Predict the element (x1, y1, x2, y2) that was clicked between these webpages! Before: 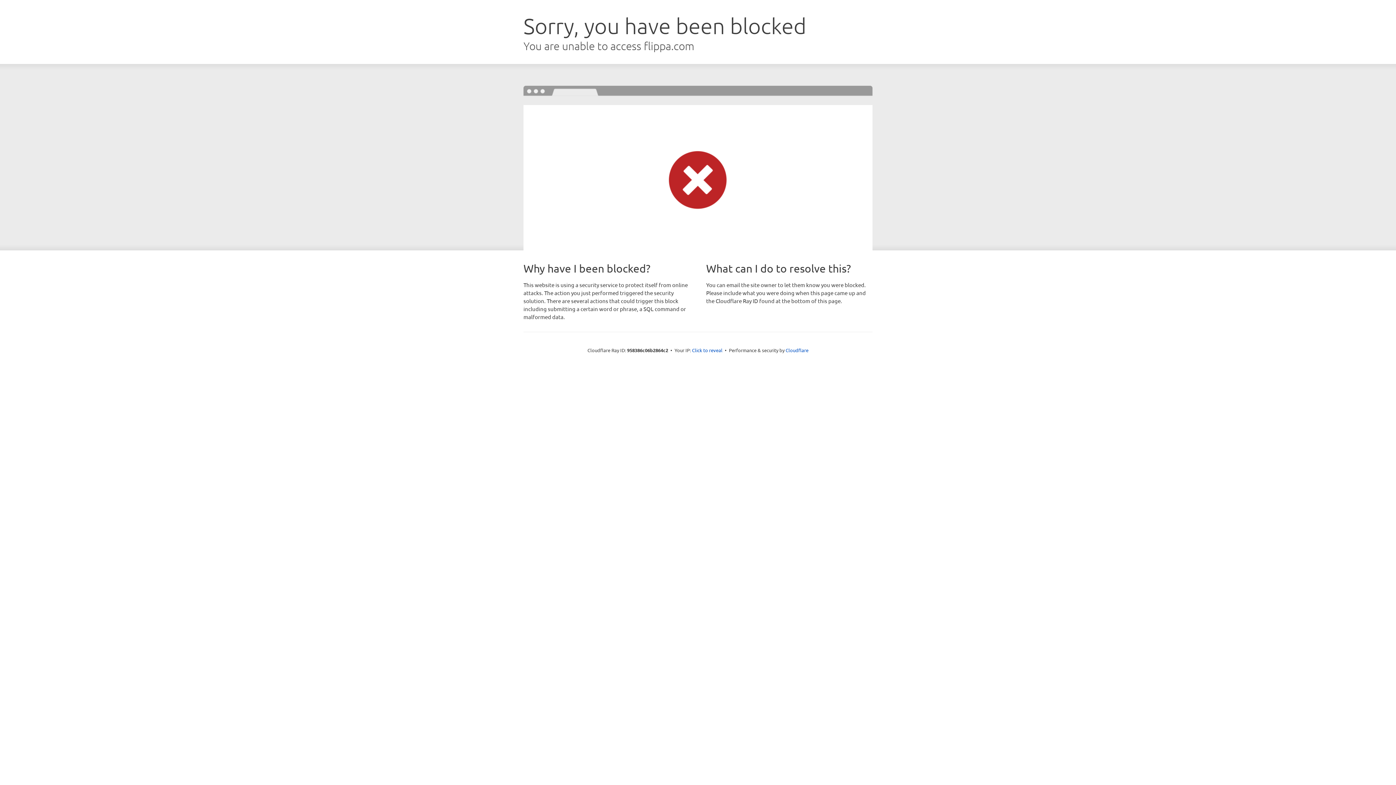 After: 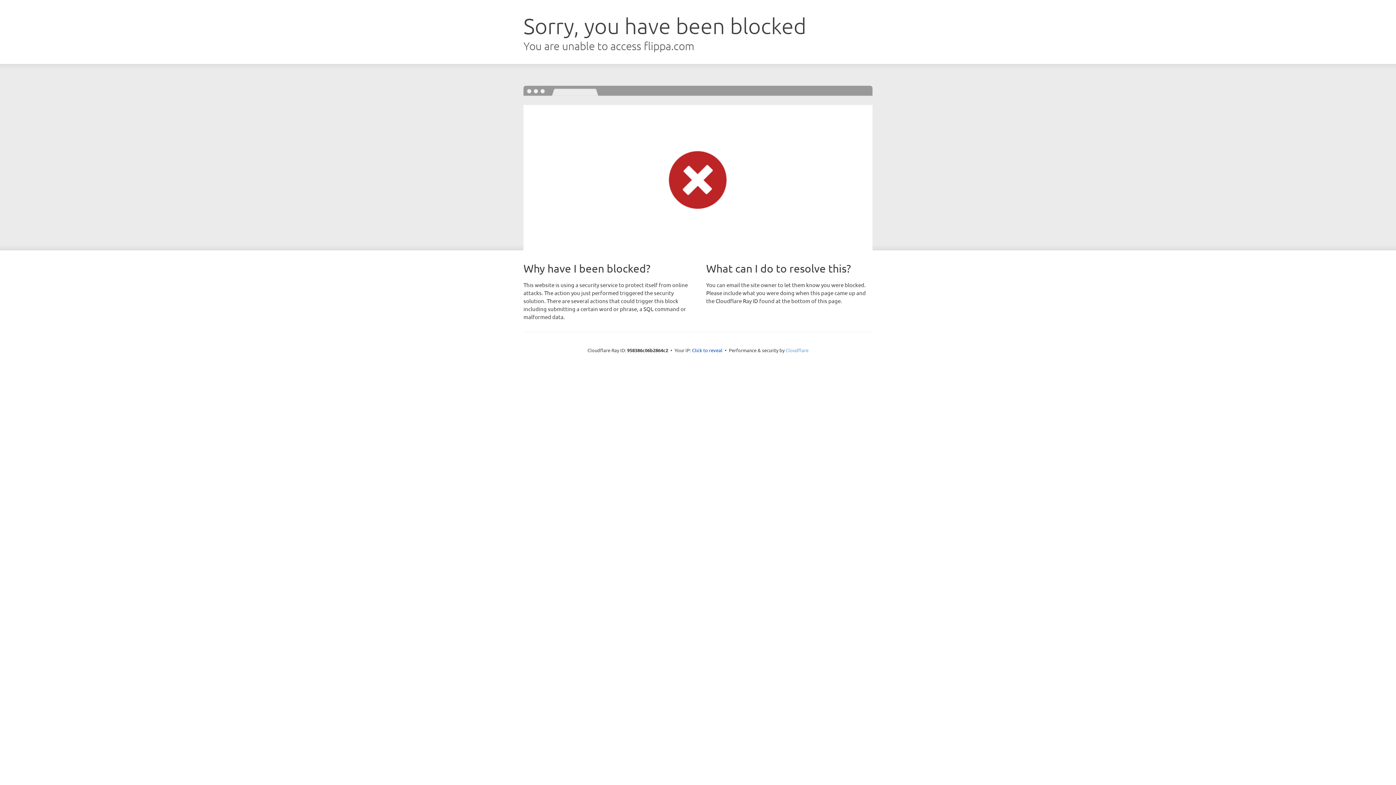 Action: label: Cloudflare bbox: (785, 347, 808, 353)